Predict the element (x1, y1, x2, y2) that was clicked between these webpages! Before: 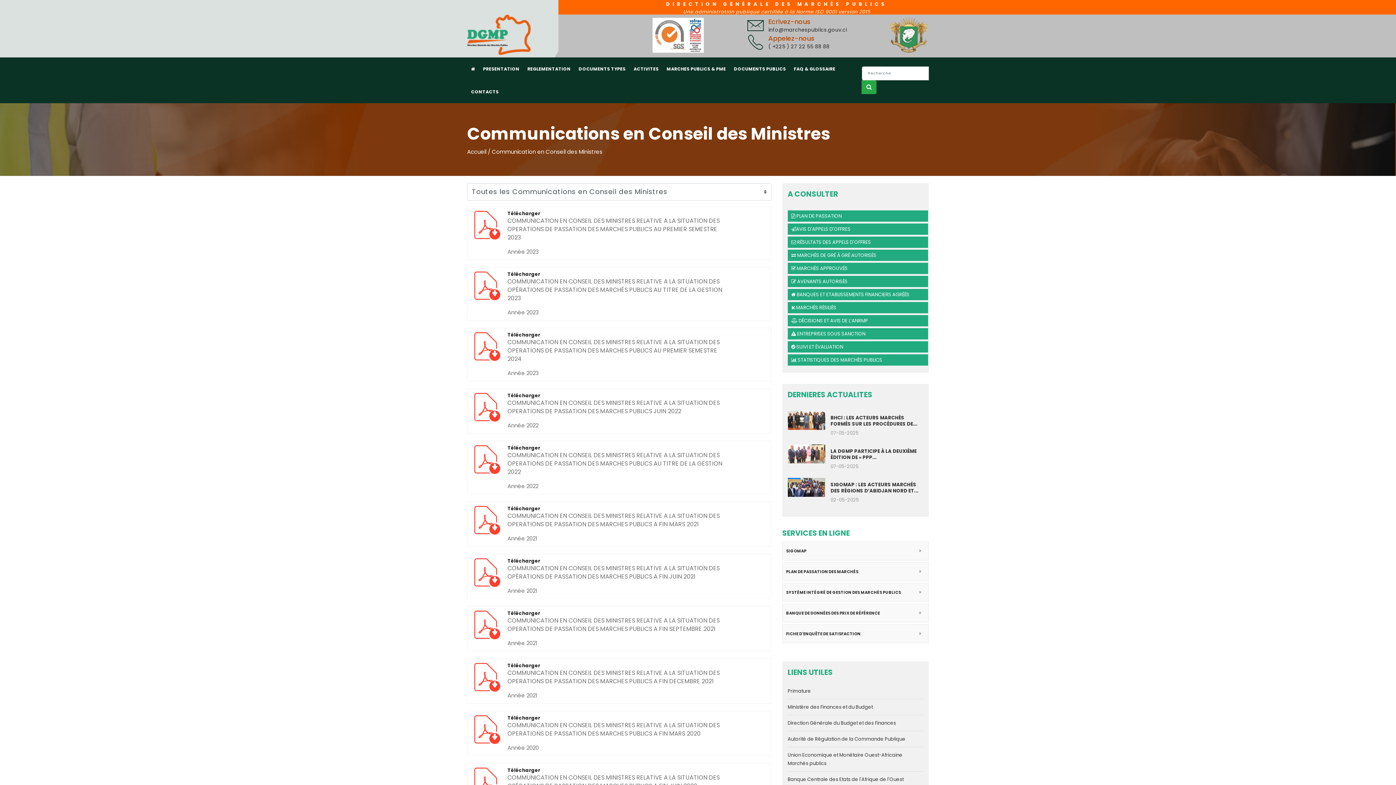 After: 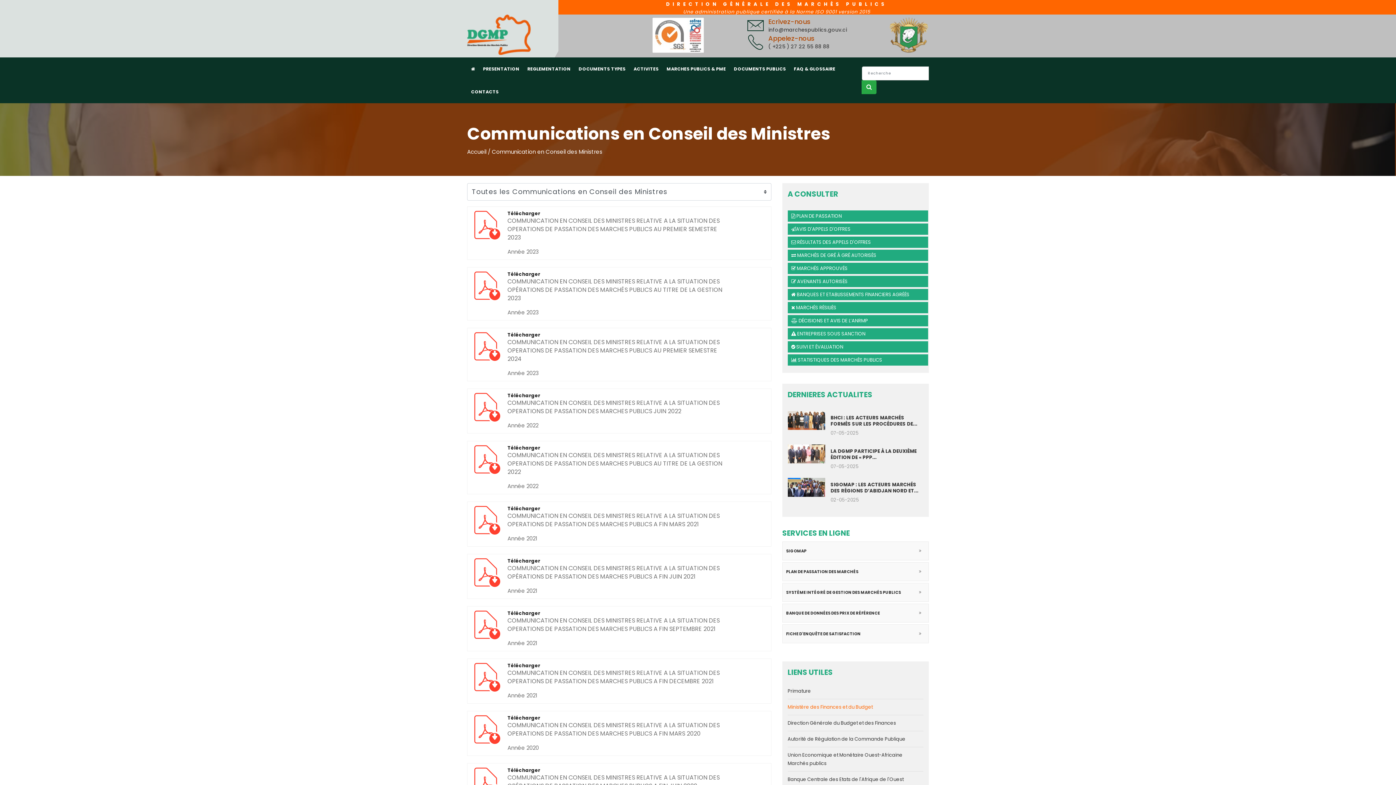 Action: bbox: (787, 699, 872, 715) label: Ministère des Finances et du Budget